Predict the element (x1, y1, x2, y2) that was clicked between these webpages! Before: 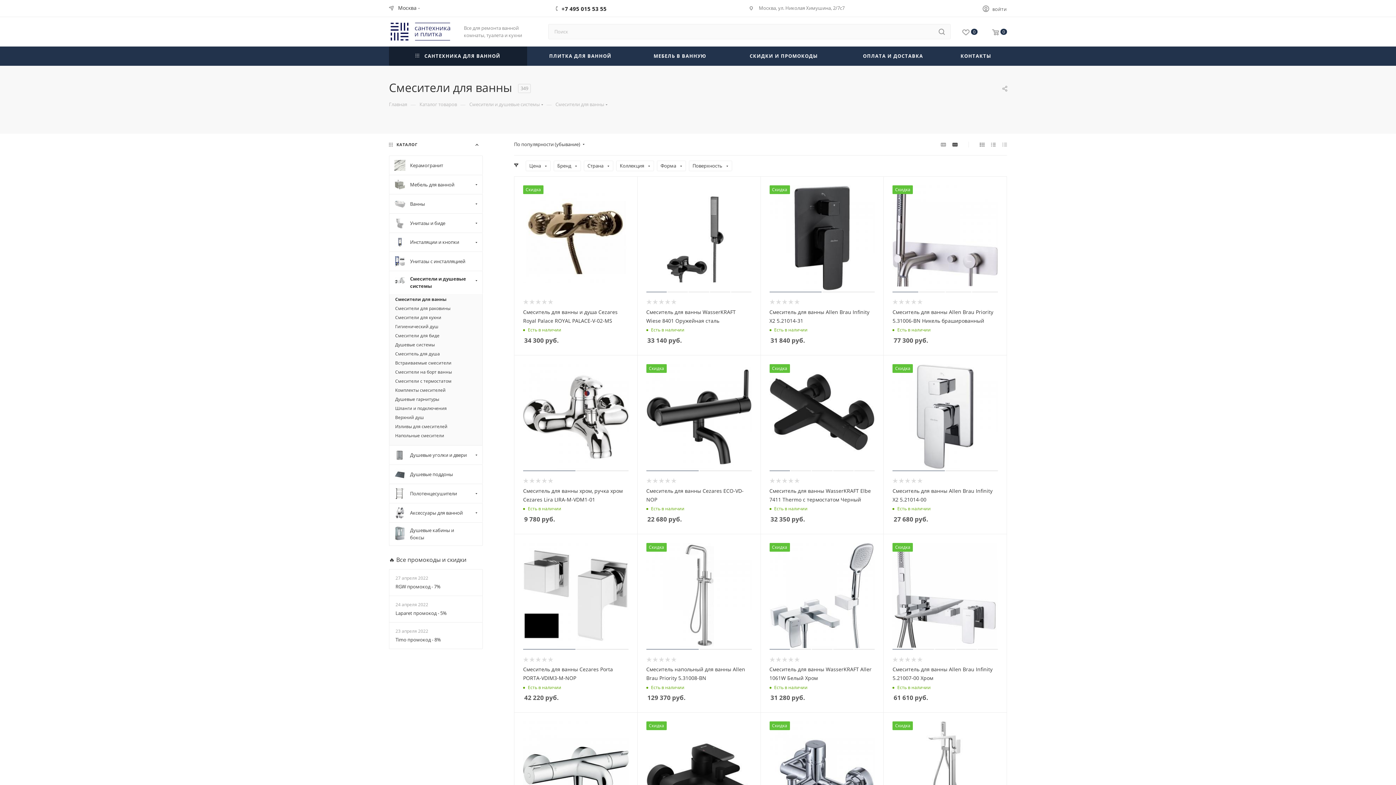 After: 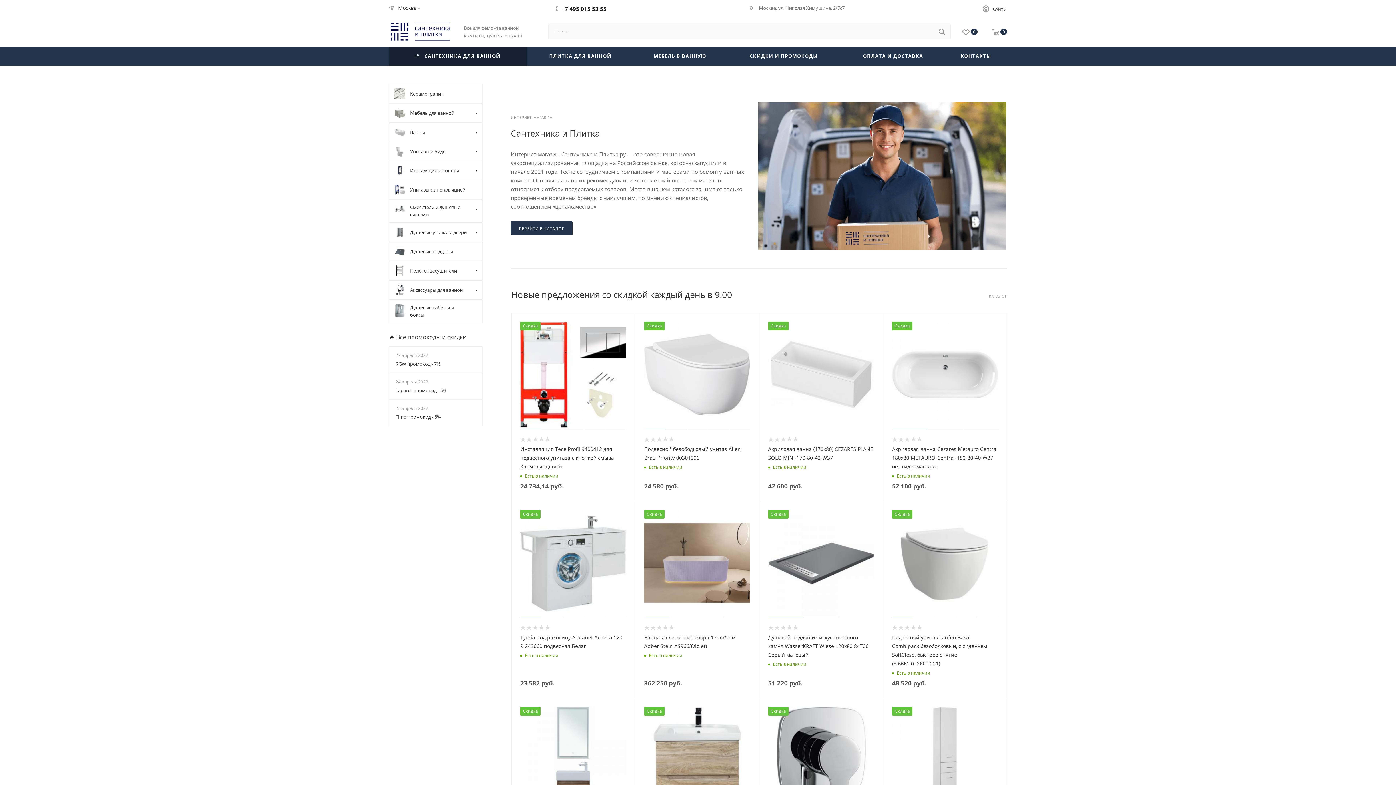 Action: label:  САНТЕХНИКА ДЛЯ ВАННОЙ bbox: (389, 46, 527, 65)